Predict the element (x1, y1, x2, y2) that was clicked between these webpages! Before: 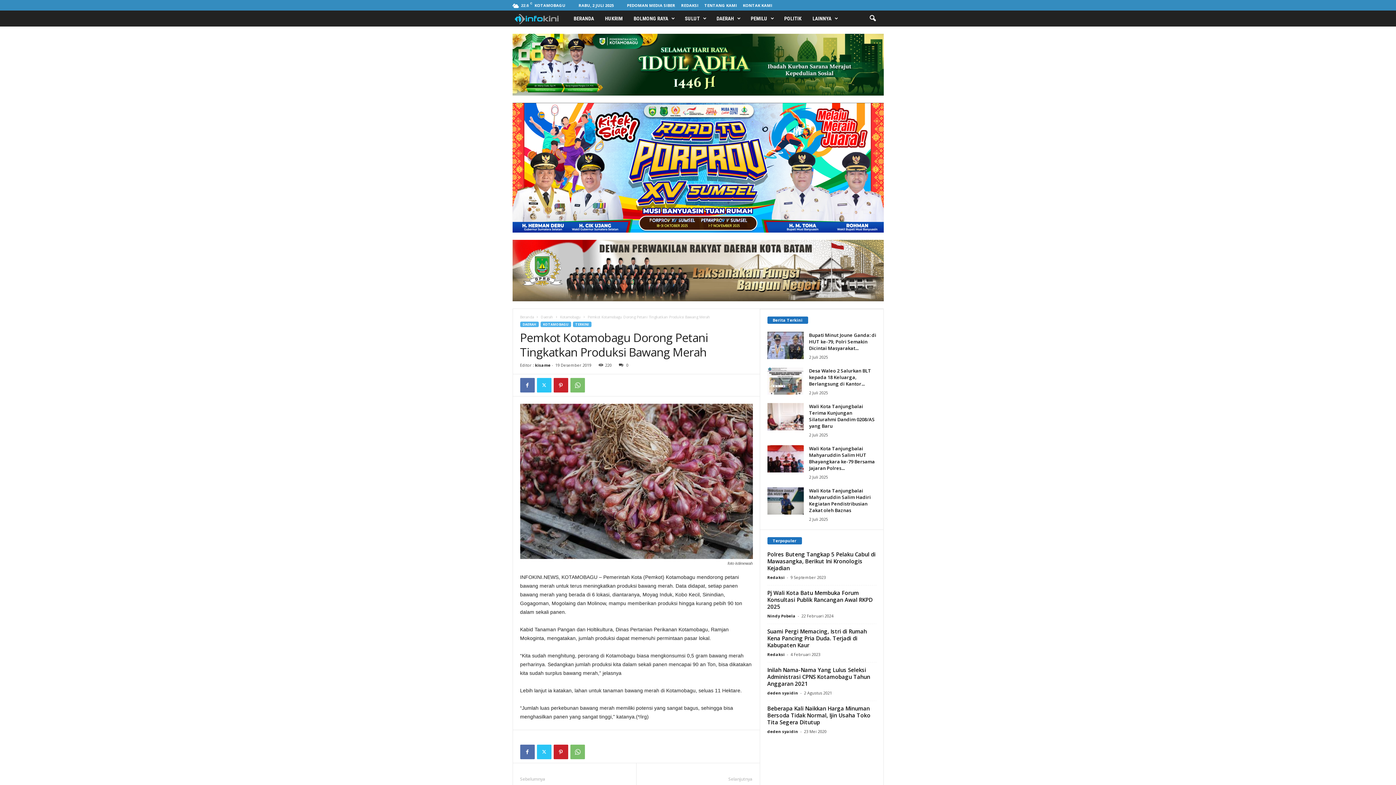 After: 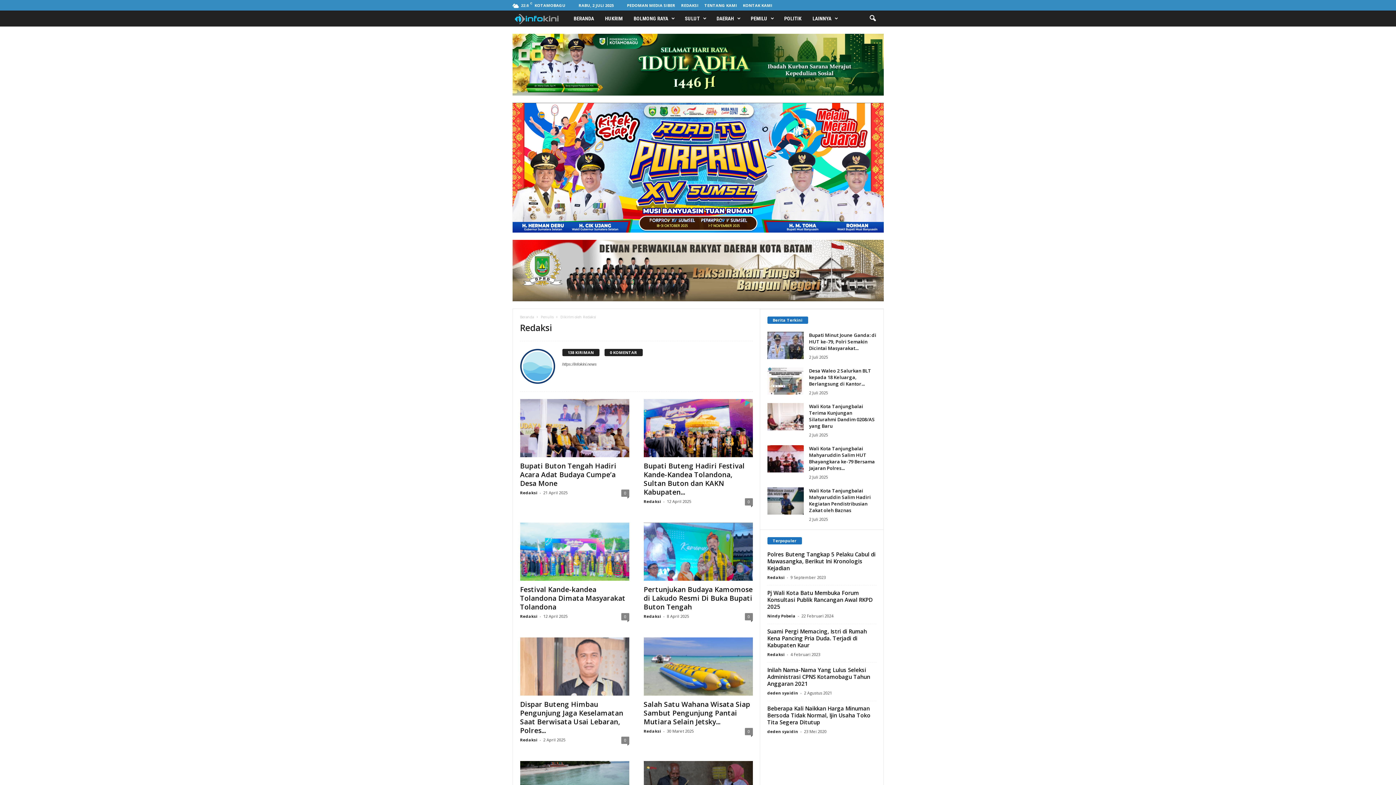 Action: label: Redaksi bbox: (767, 574, 784, 580)